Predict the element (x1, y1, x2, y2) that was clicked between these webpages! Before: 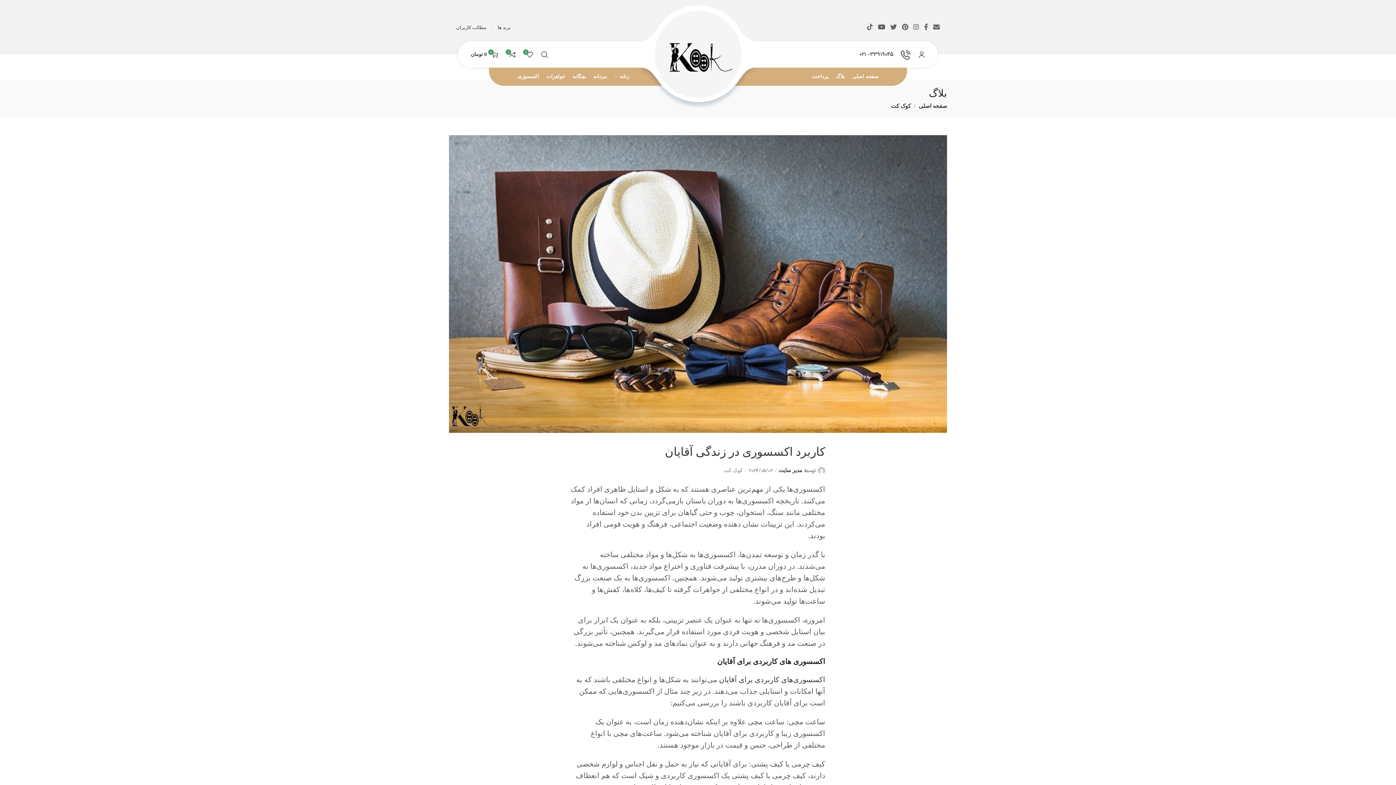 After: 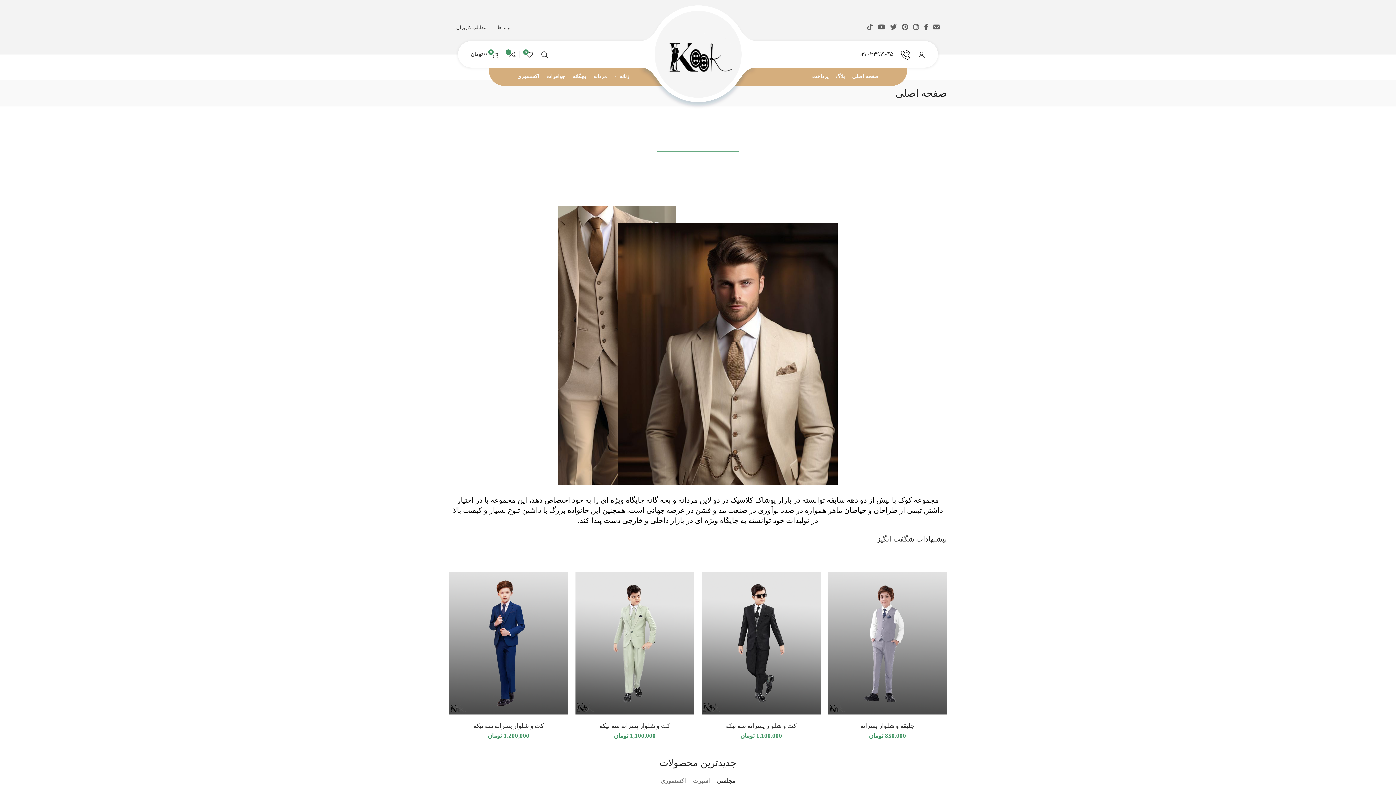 Action: bbox: (918, 102, 947, 109) label: صفحه اصلی